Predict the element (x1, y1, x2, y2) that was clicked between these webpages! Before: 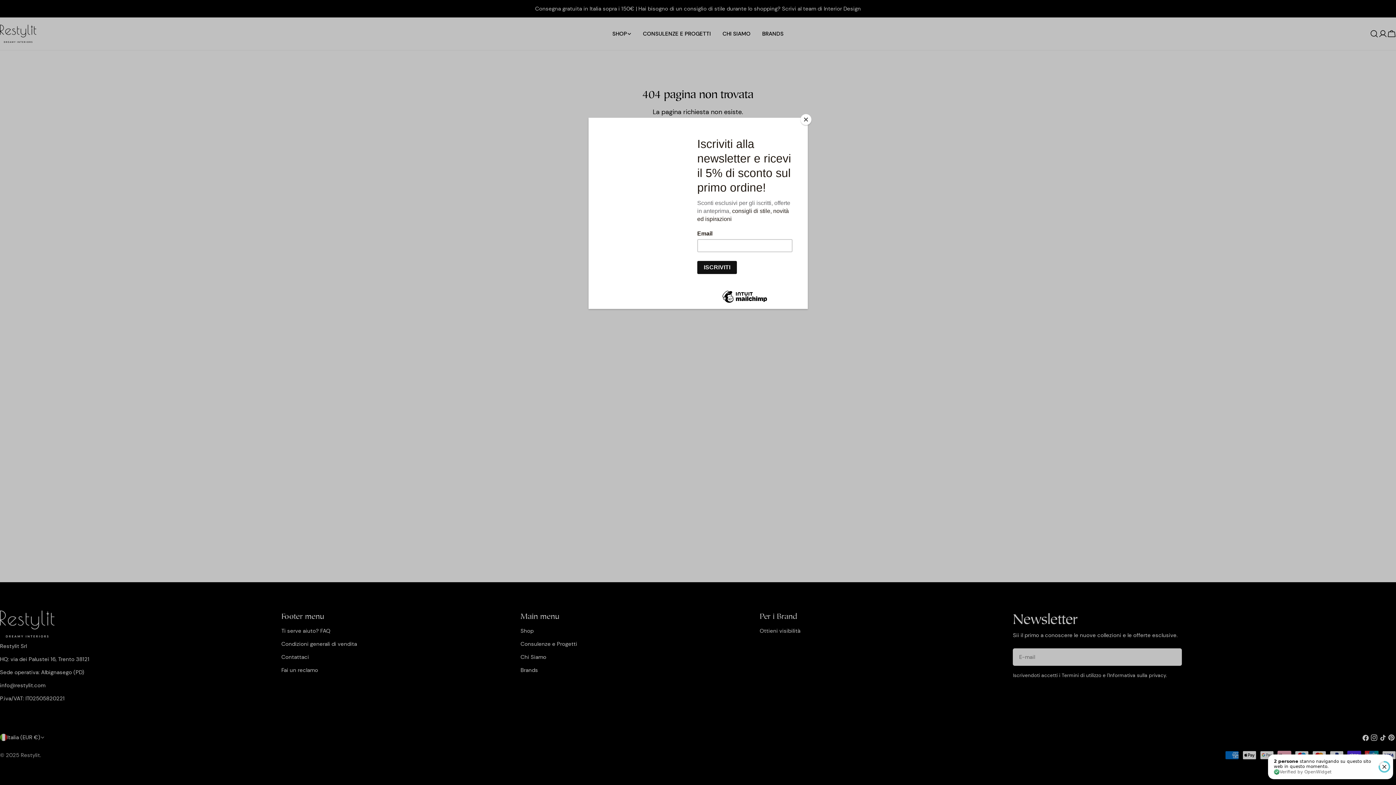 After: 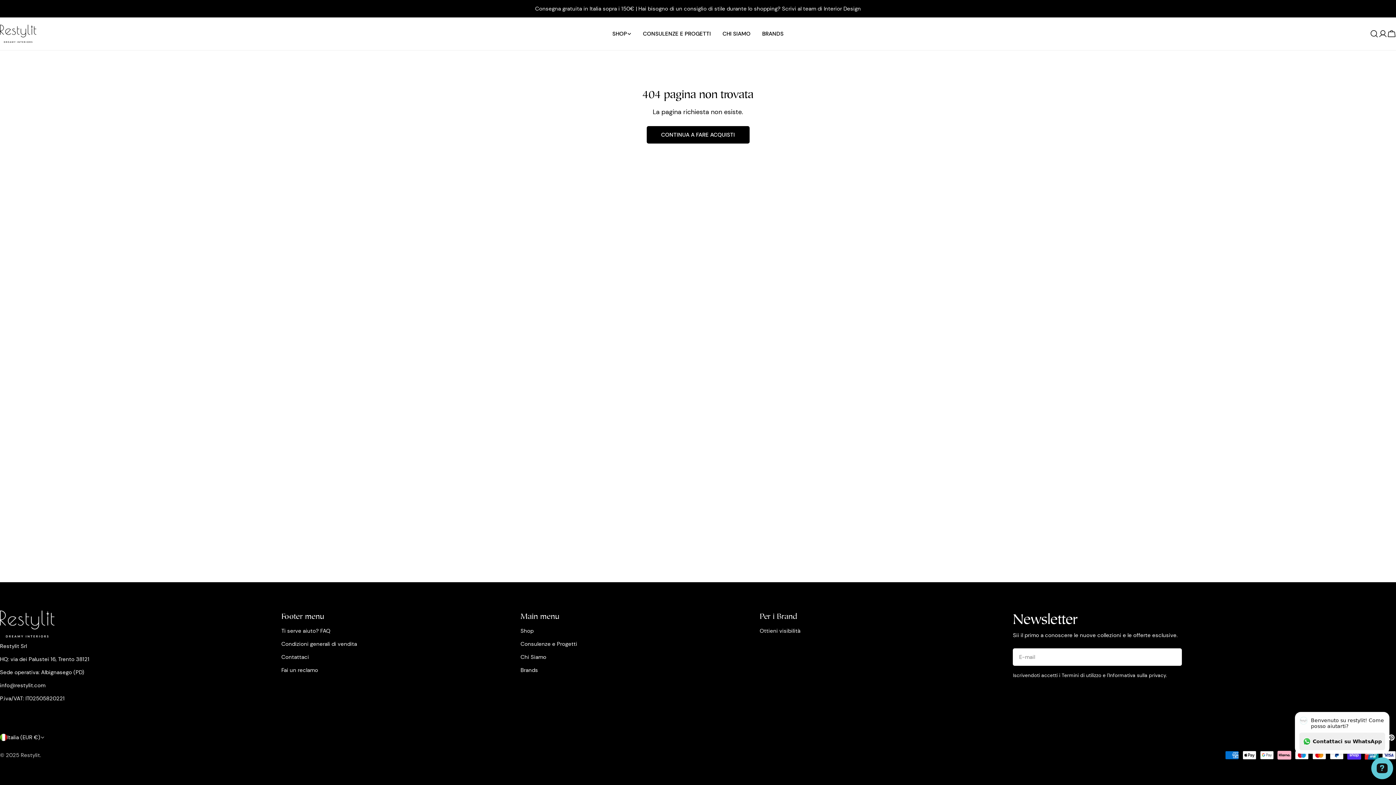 Action: label: Close bbox: (800, 114, 811, 125)